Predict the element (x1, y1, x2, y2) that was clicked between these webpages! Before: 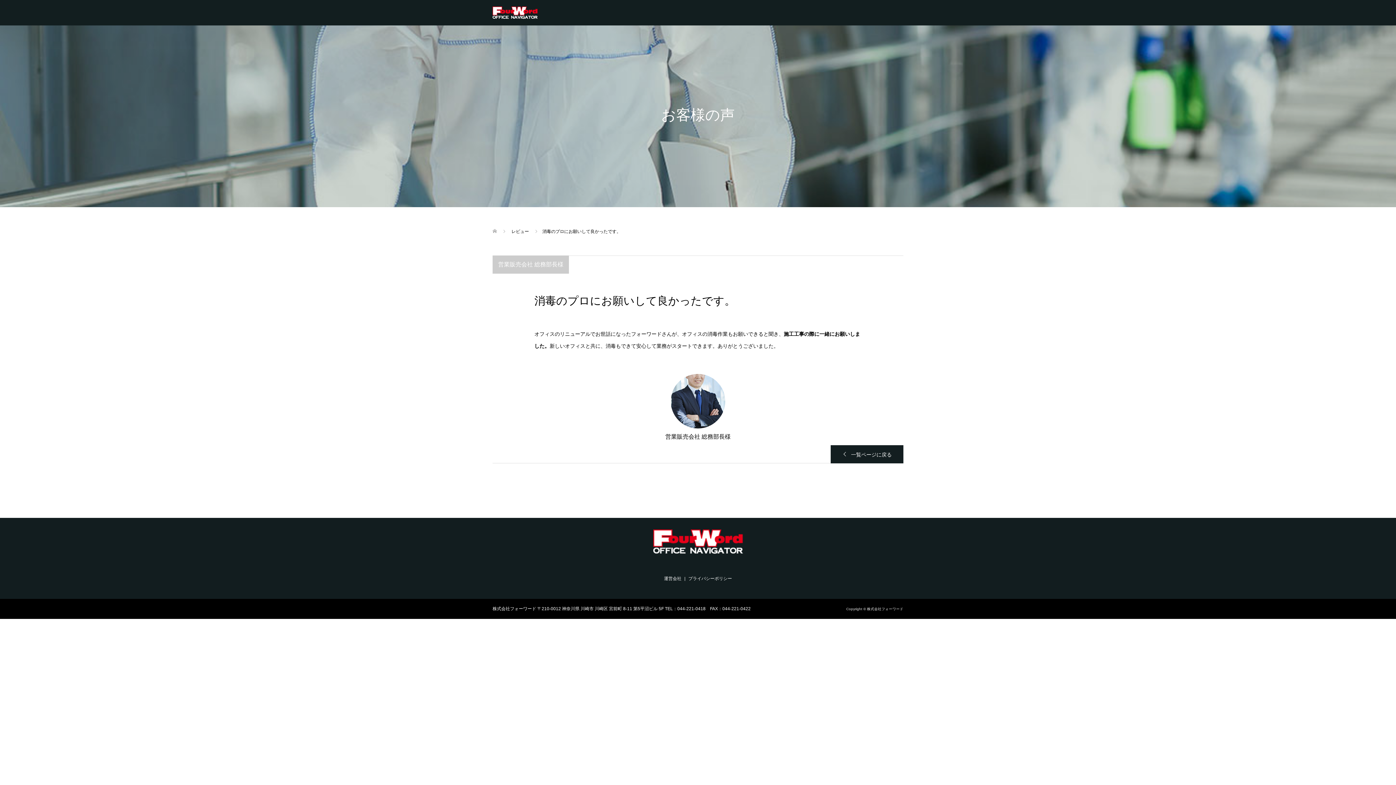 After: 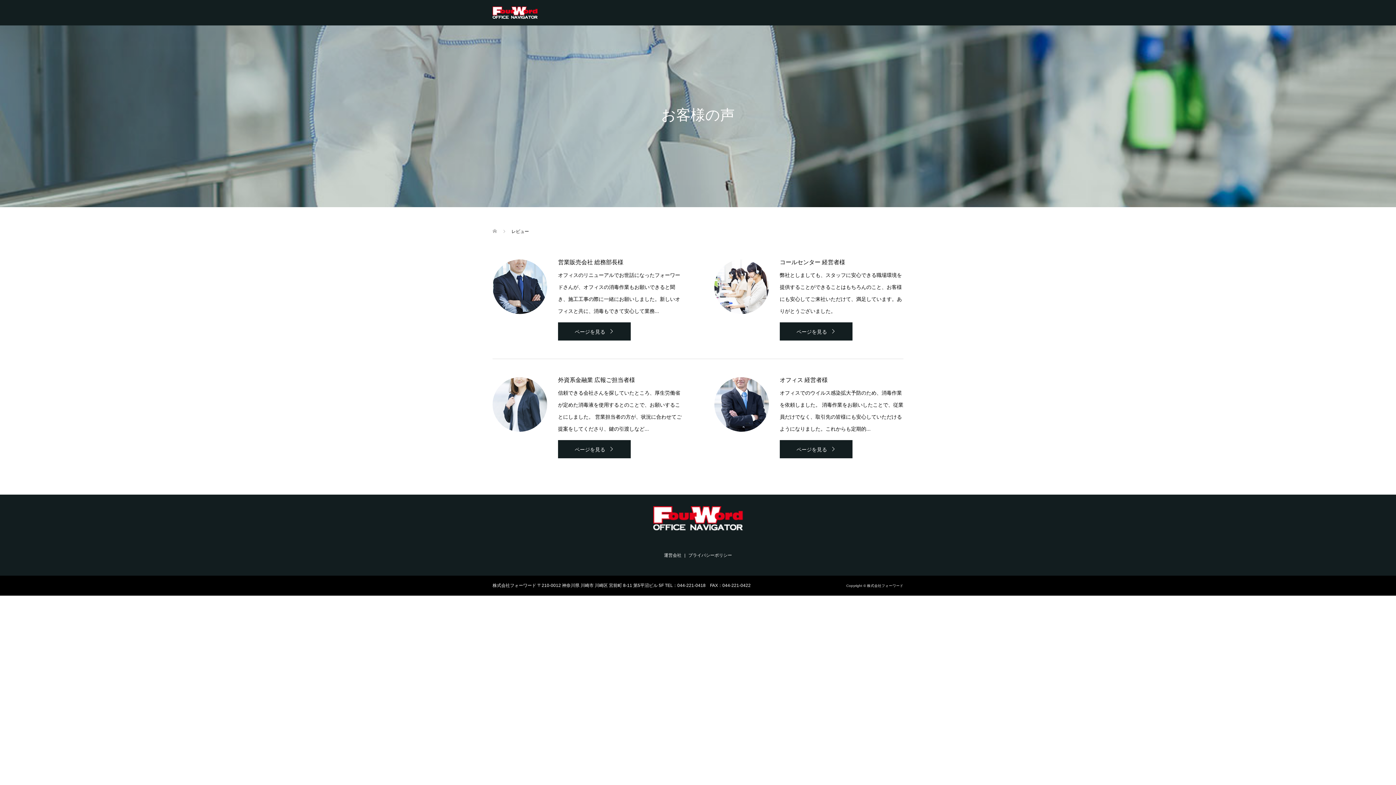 Action: bbox: (511, 229, 530, 234) label: レビュー 